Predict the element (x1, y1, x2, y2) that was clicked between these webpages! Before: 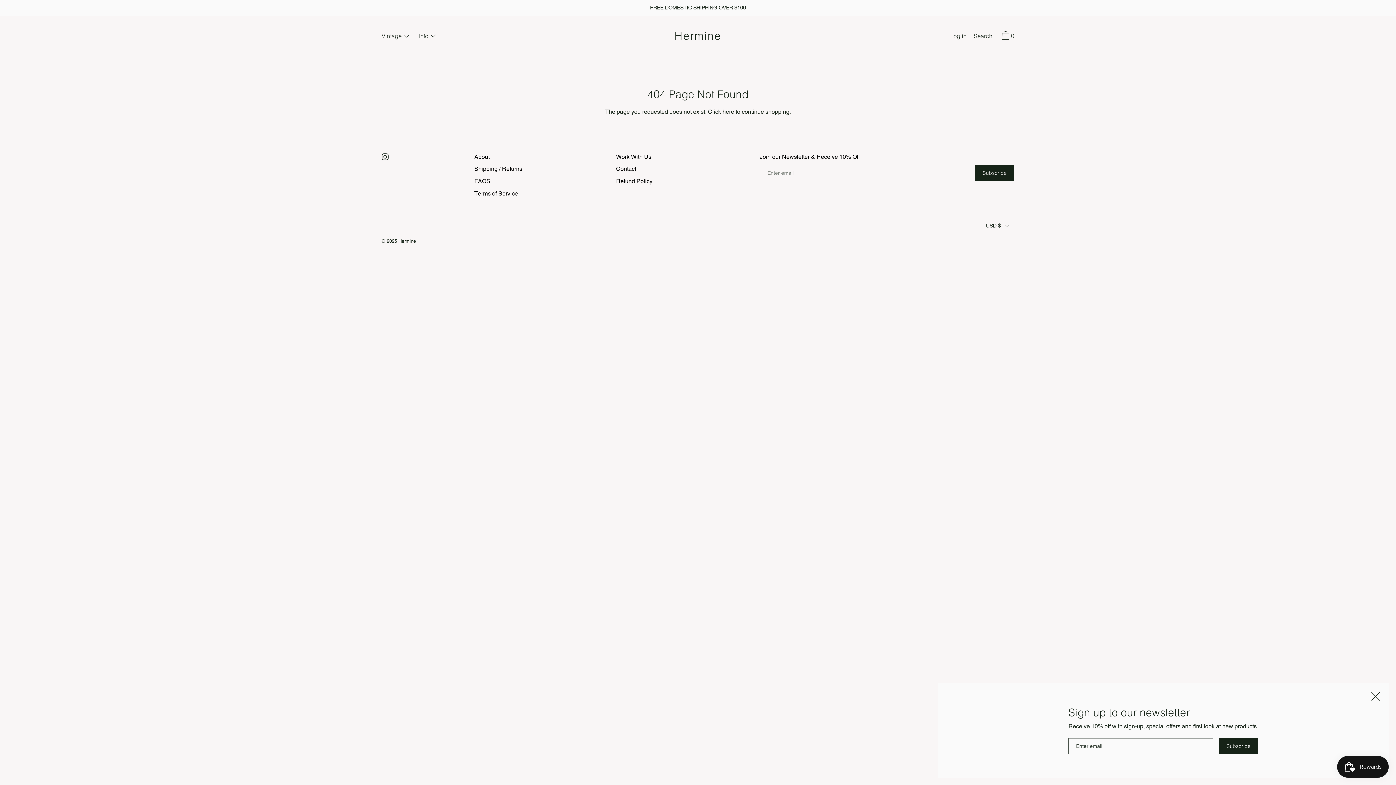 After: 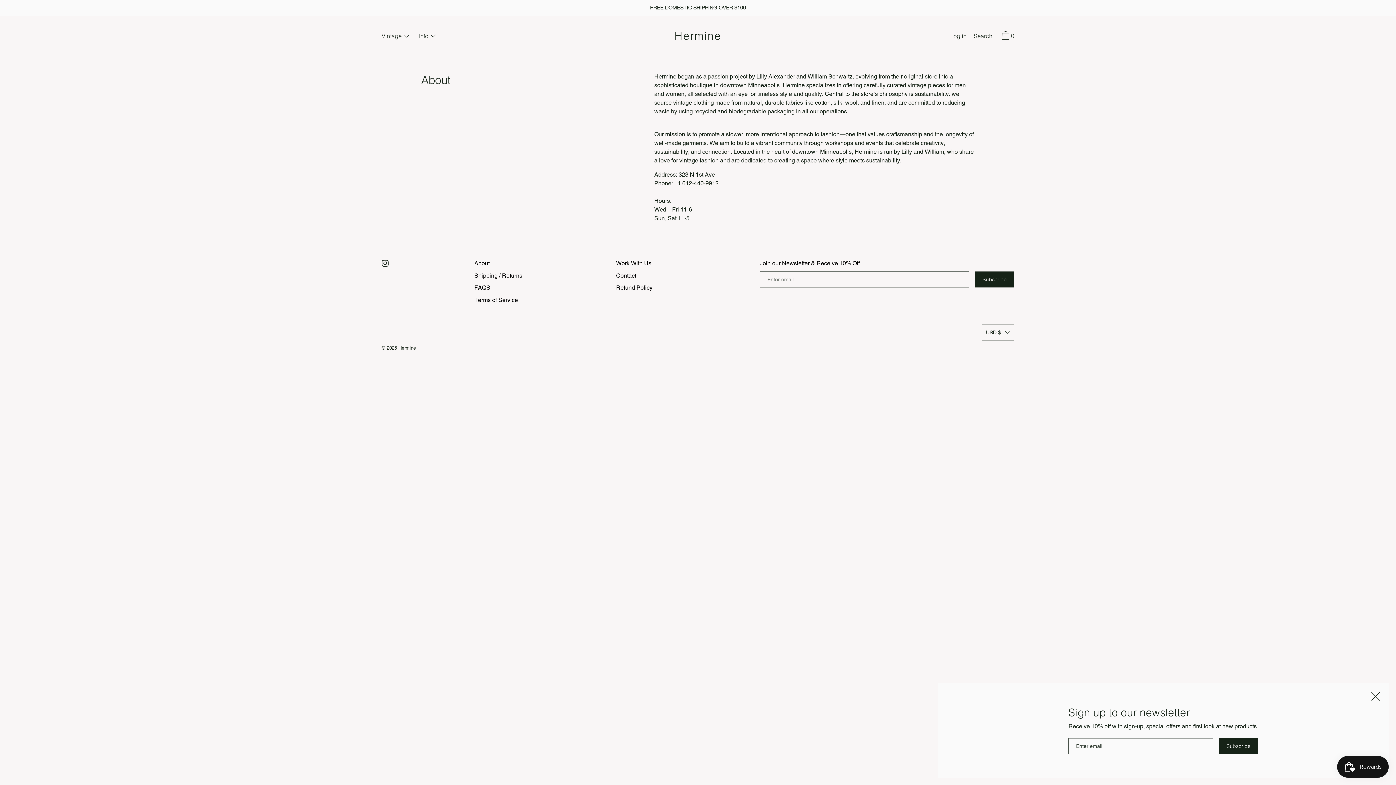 Action: label: About bbox: (472, 150, 491, 163)